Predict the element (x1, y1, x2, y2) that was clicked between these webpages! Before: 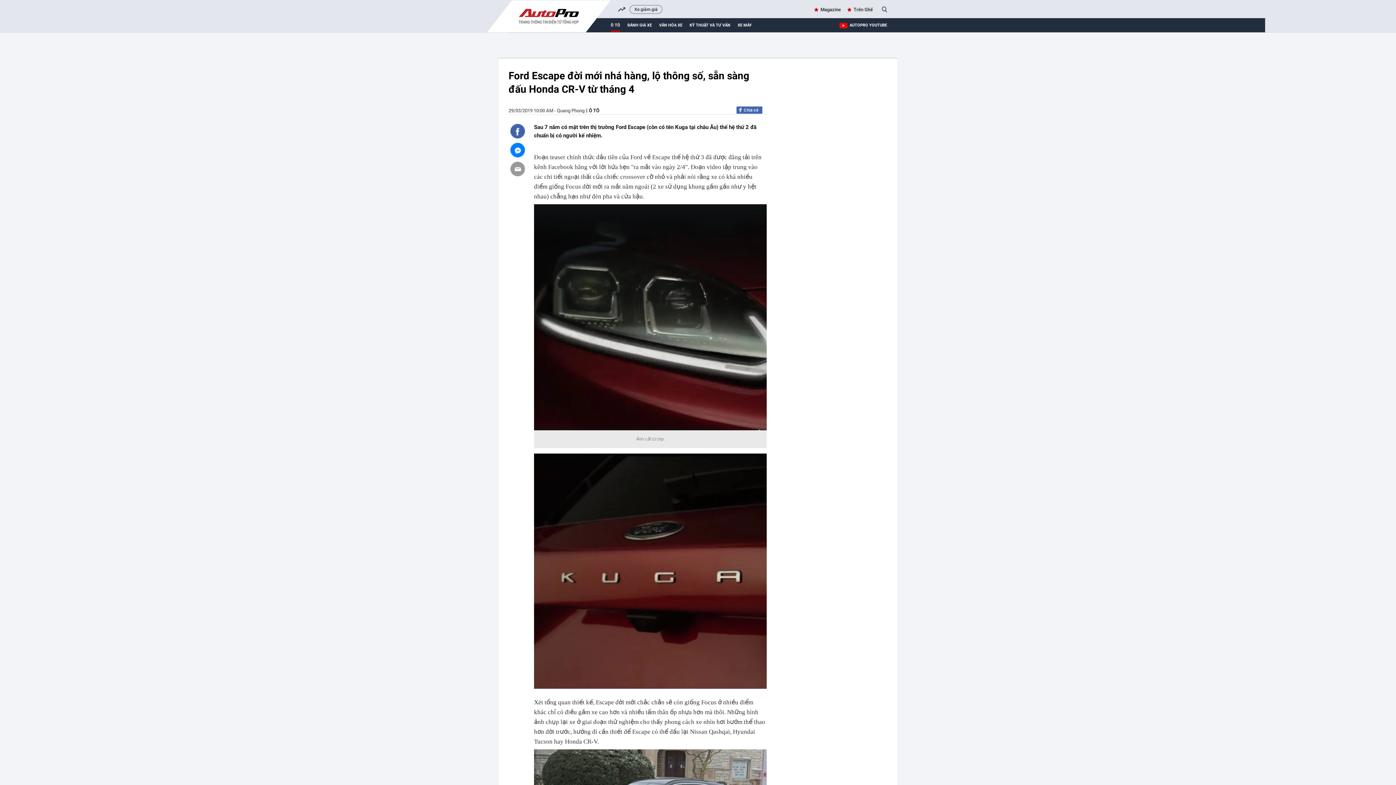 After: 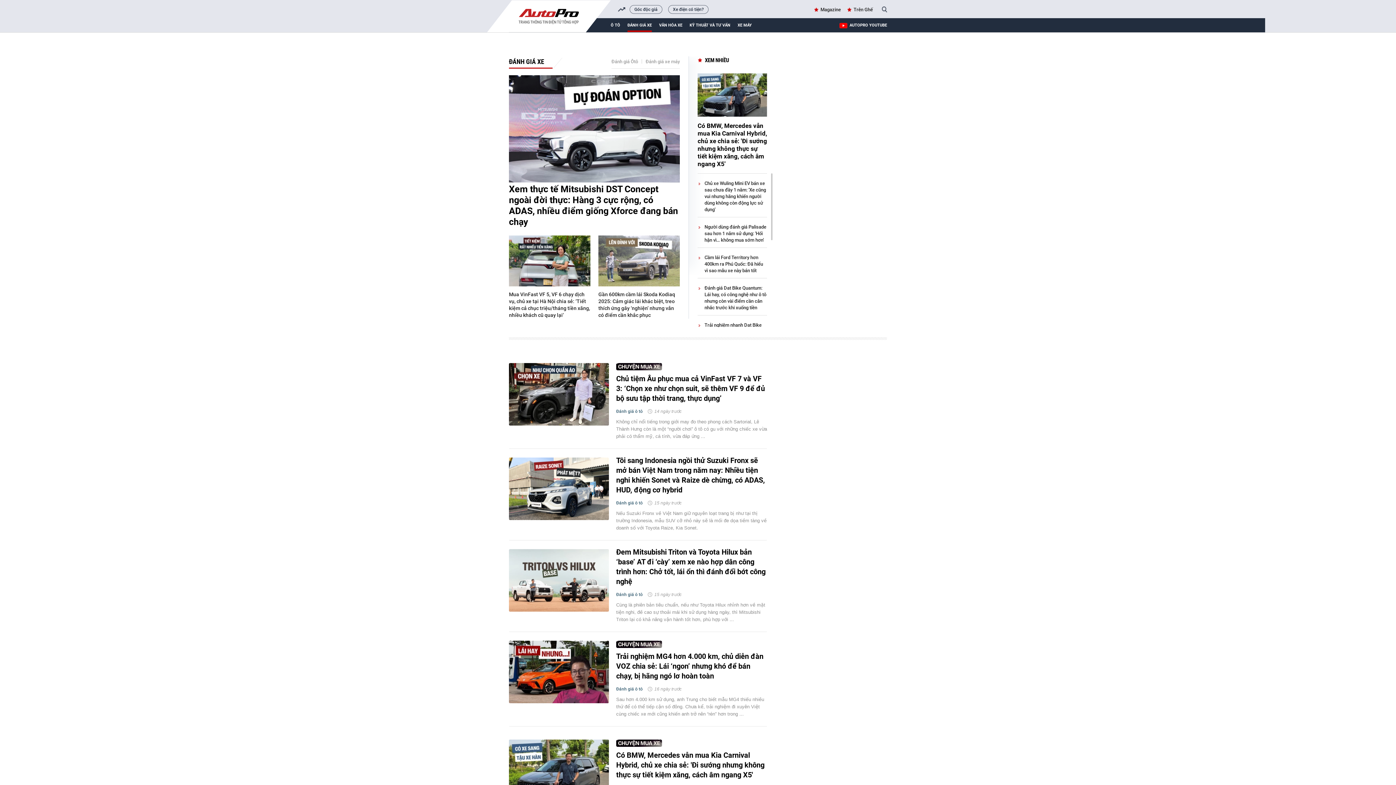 Action: label: ĐÁNH GIÁ XE bbox: (627, 18, 652, 32)